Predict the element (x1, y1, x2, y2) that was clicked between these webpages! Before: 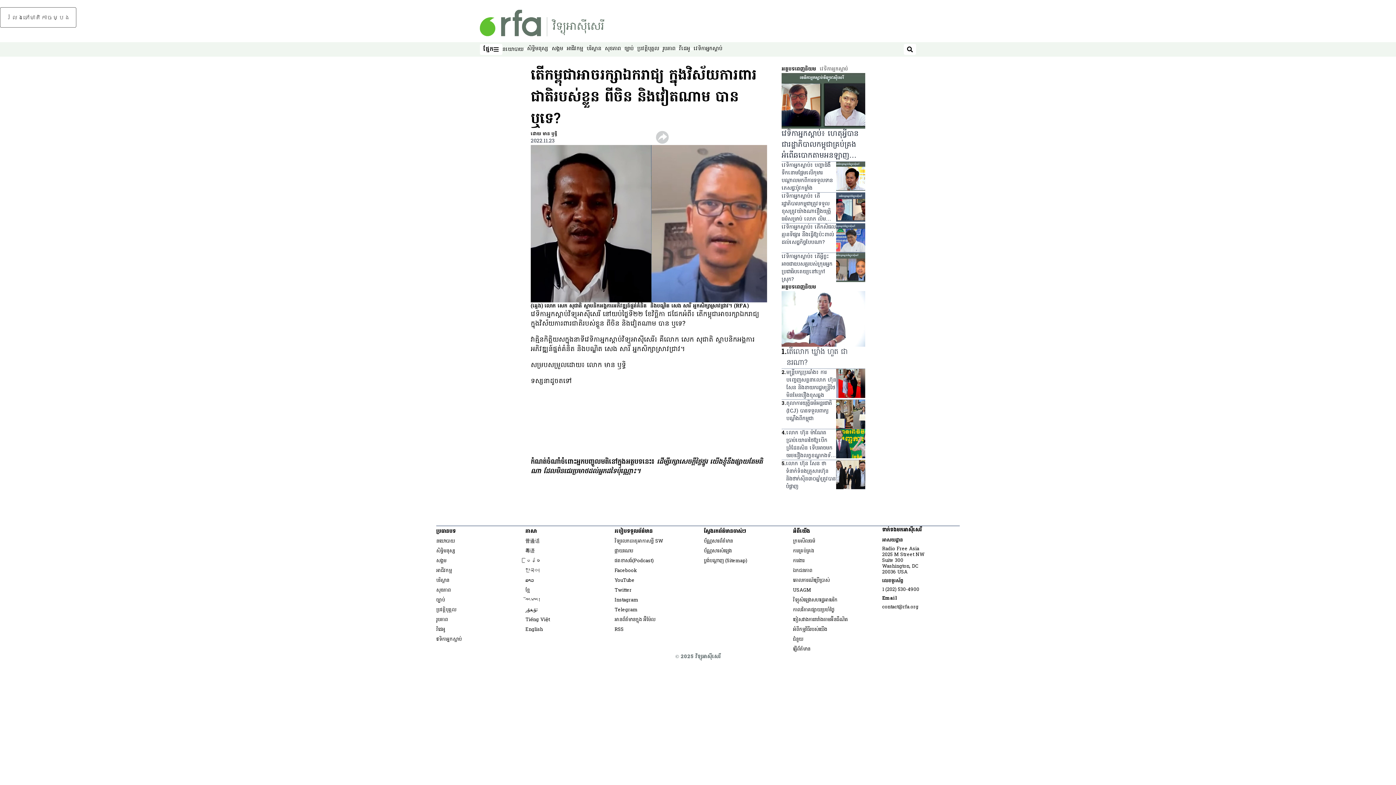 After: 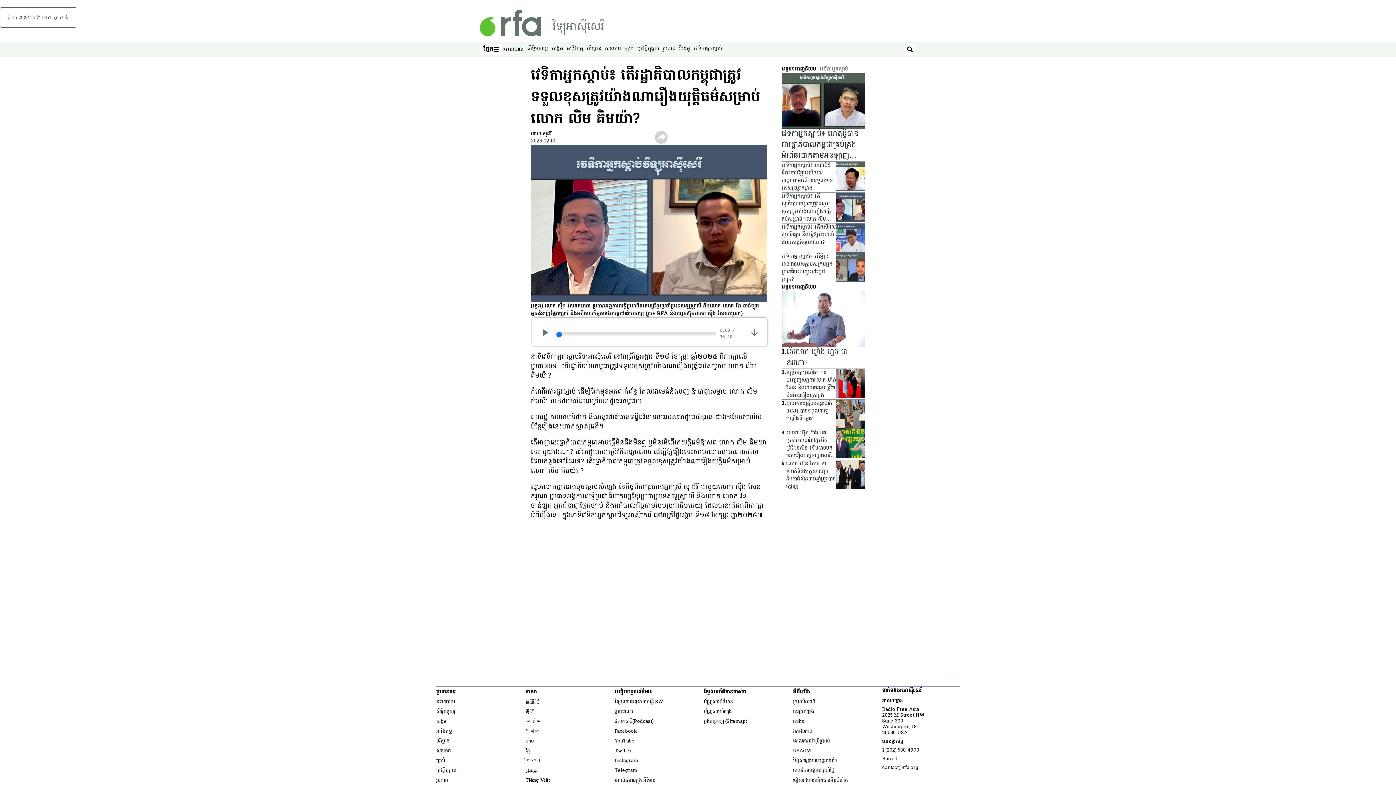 Action: bbox: (781, 192, 836, 223) label: ​វេទិកា​អ្នក​ស្ដាប់៖ តើ​រដ្ឋាភិបាល​កម្ពុជា​ត្រូវ​ទទួល​ខុសត្រូវ​យ៉ាងណា​រឿង​យុត្តិធម៌​សម្រាប់ លោក លិម គិមយ៉ា?